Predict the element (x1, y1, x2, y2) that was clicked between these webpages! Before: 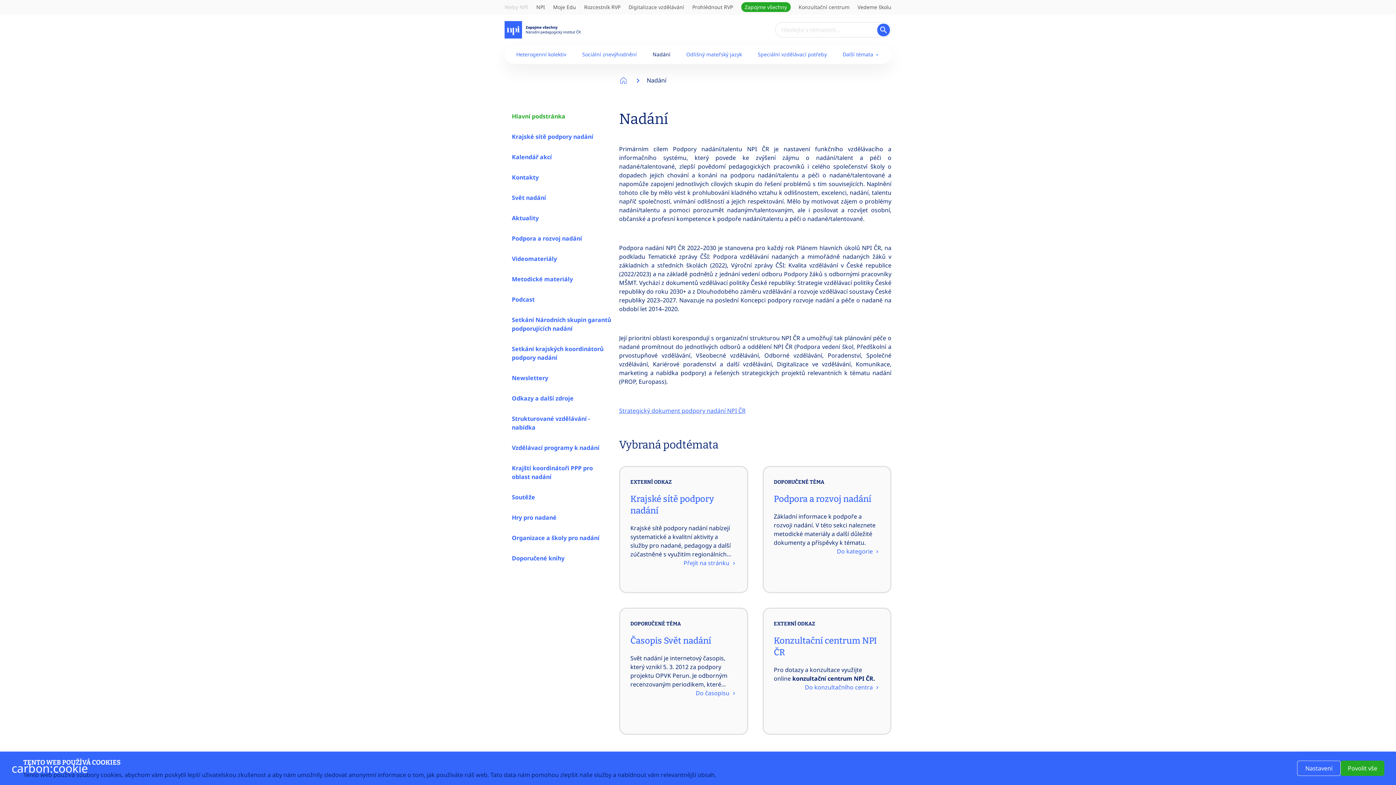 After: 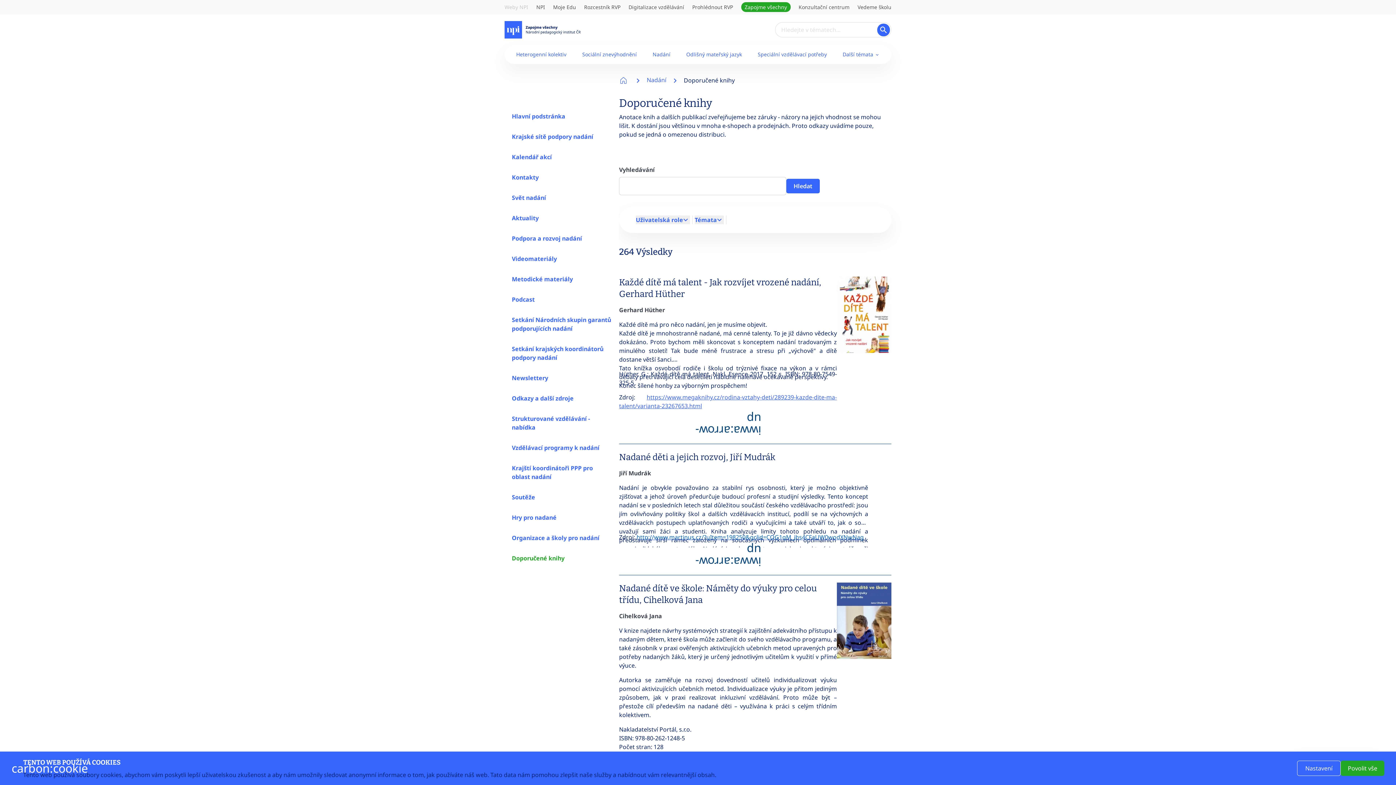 Action: label: Doporučené knihy bbox: (512, 554, 564, 562)